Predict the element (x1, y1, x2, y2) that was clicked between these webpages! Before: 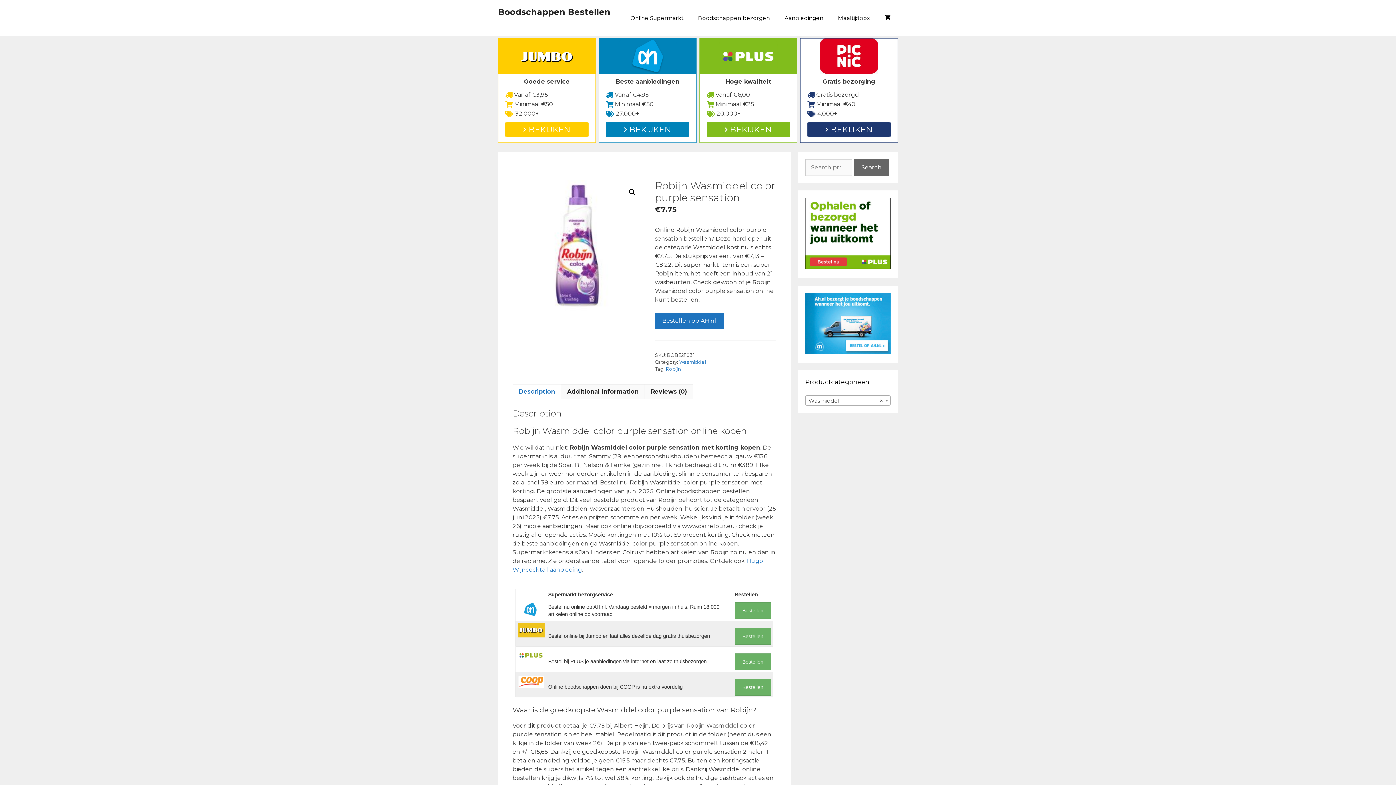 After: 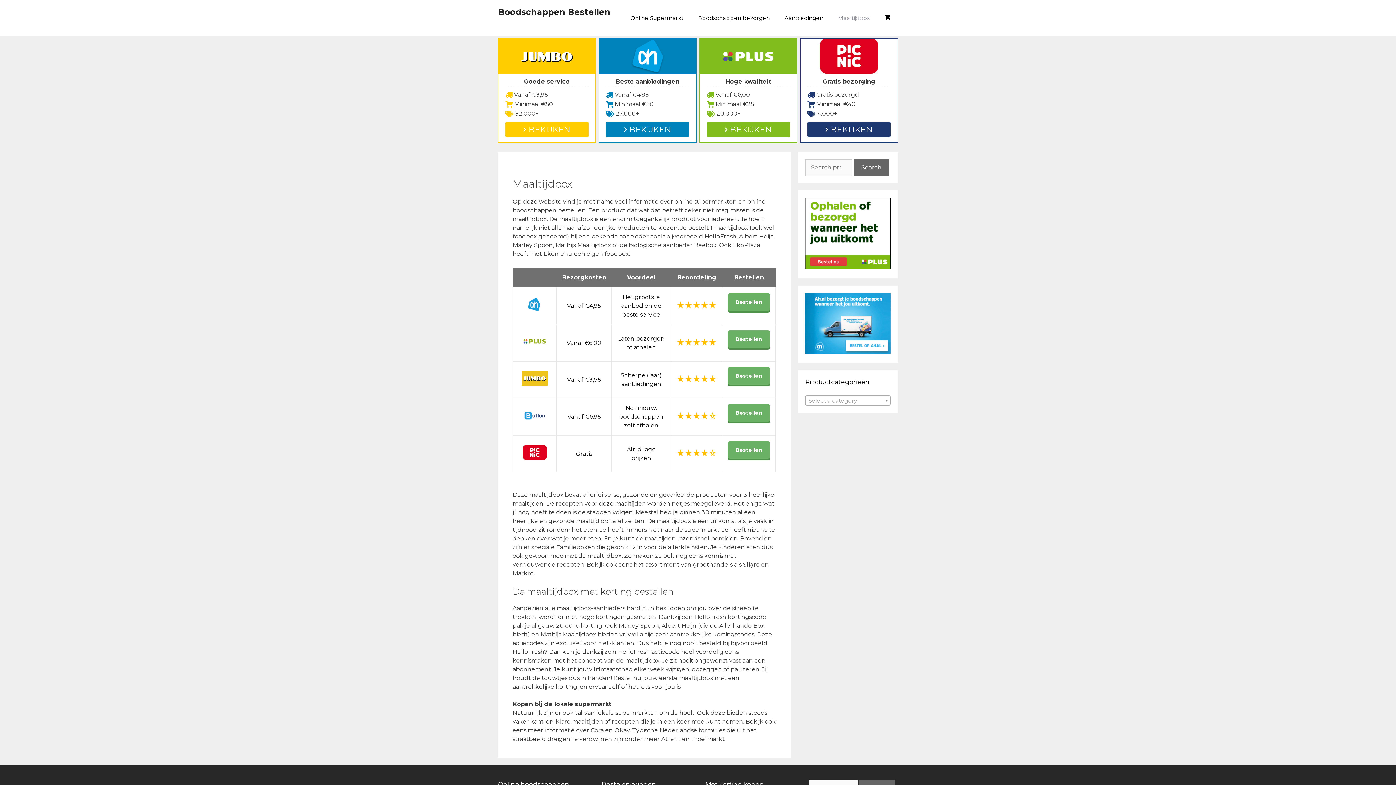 Action: bbox: (830, 7, 877, 29) label: Maaltijdbox